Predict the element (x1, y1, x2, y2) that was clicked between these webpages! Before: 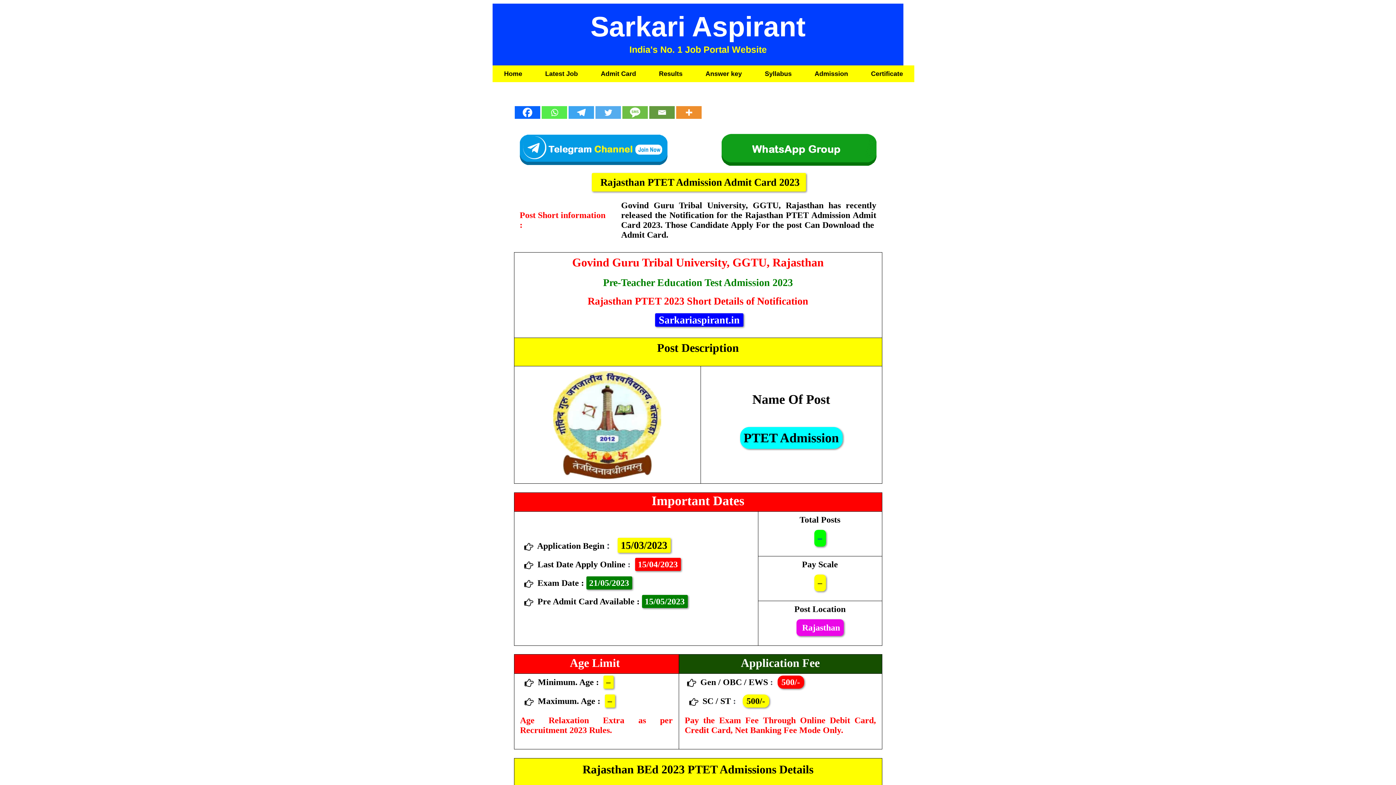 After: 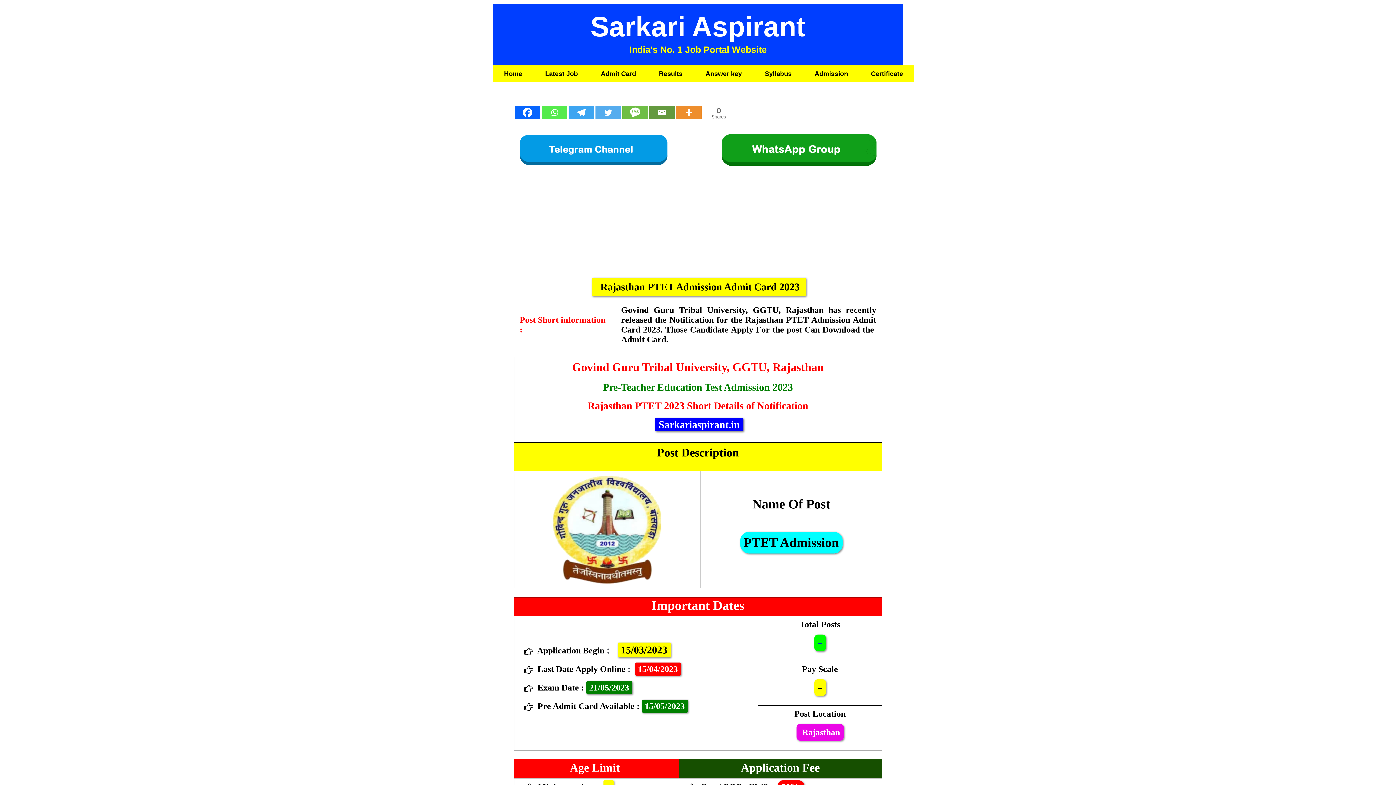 Action: bbox: (541, 97, 567, 118) label: Whatsapp